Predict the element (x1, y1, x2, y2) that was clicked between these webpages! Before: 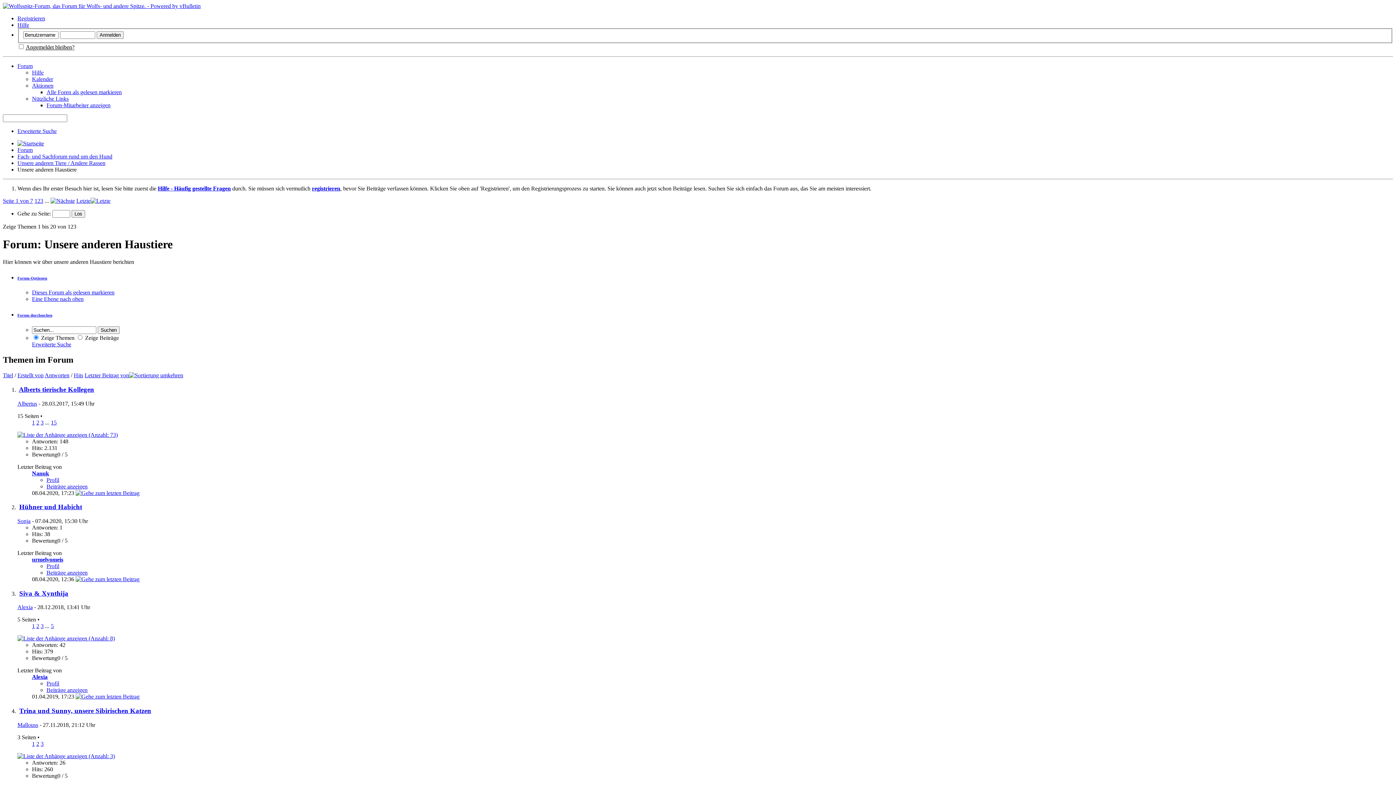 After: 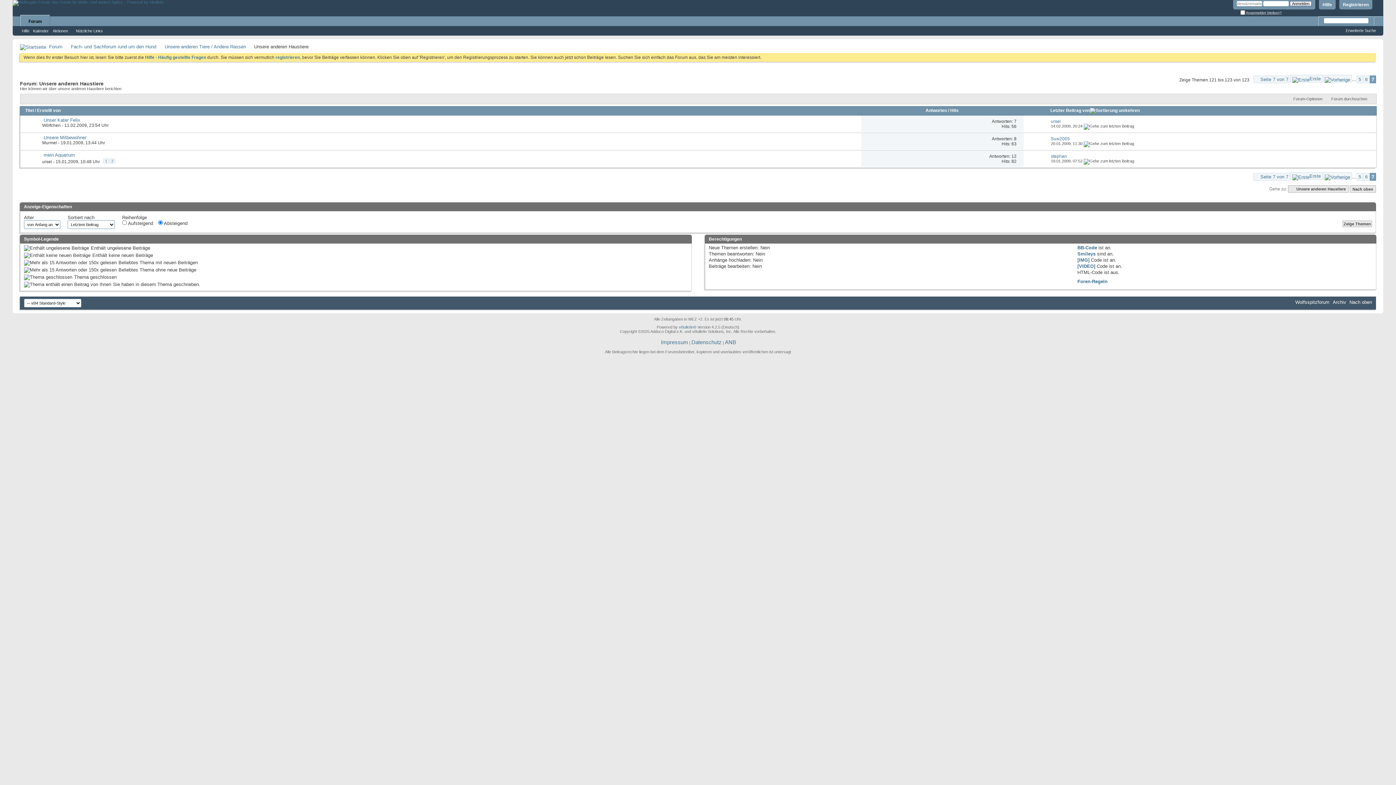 Action: label: Letzte bbox: (76, 197, 110, 203)